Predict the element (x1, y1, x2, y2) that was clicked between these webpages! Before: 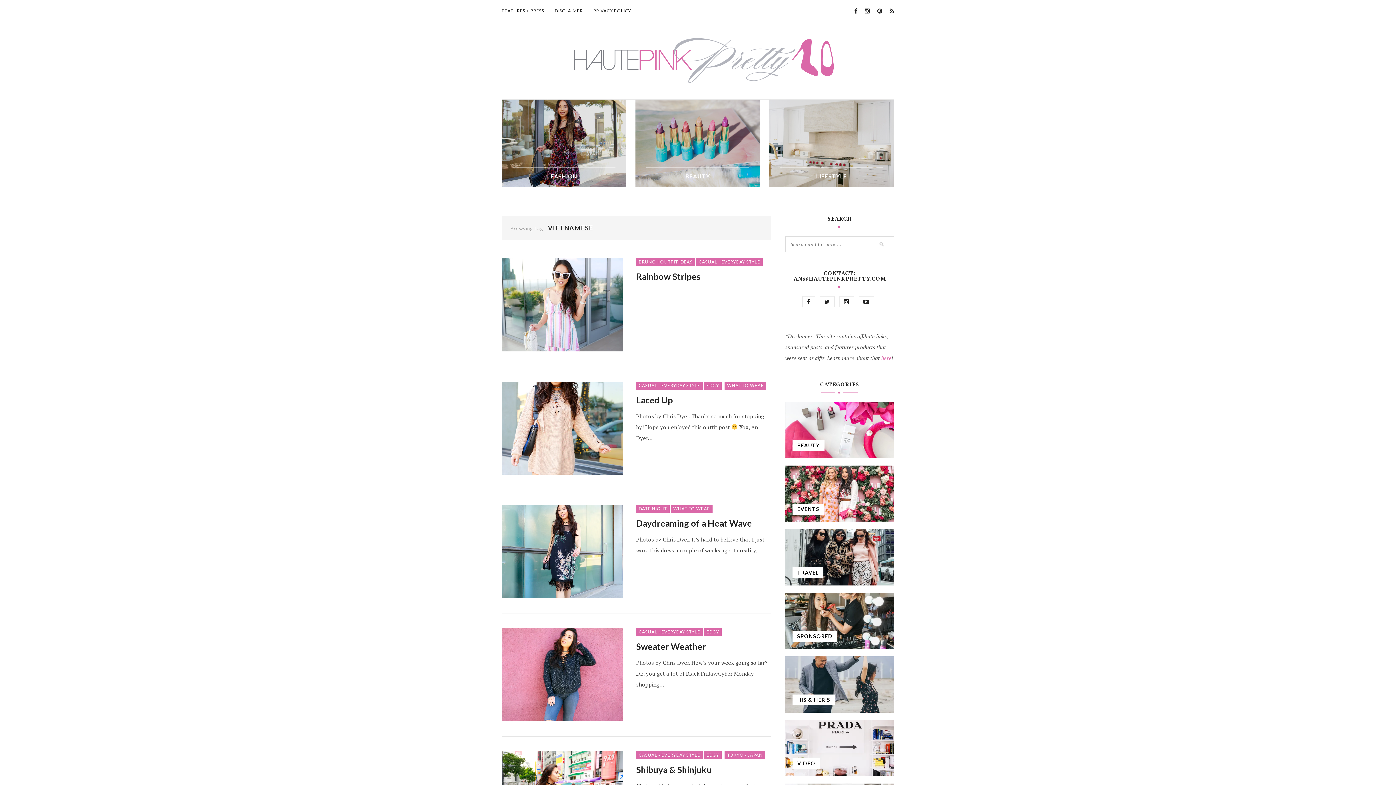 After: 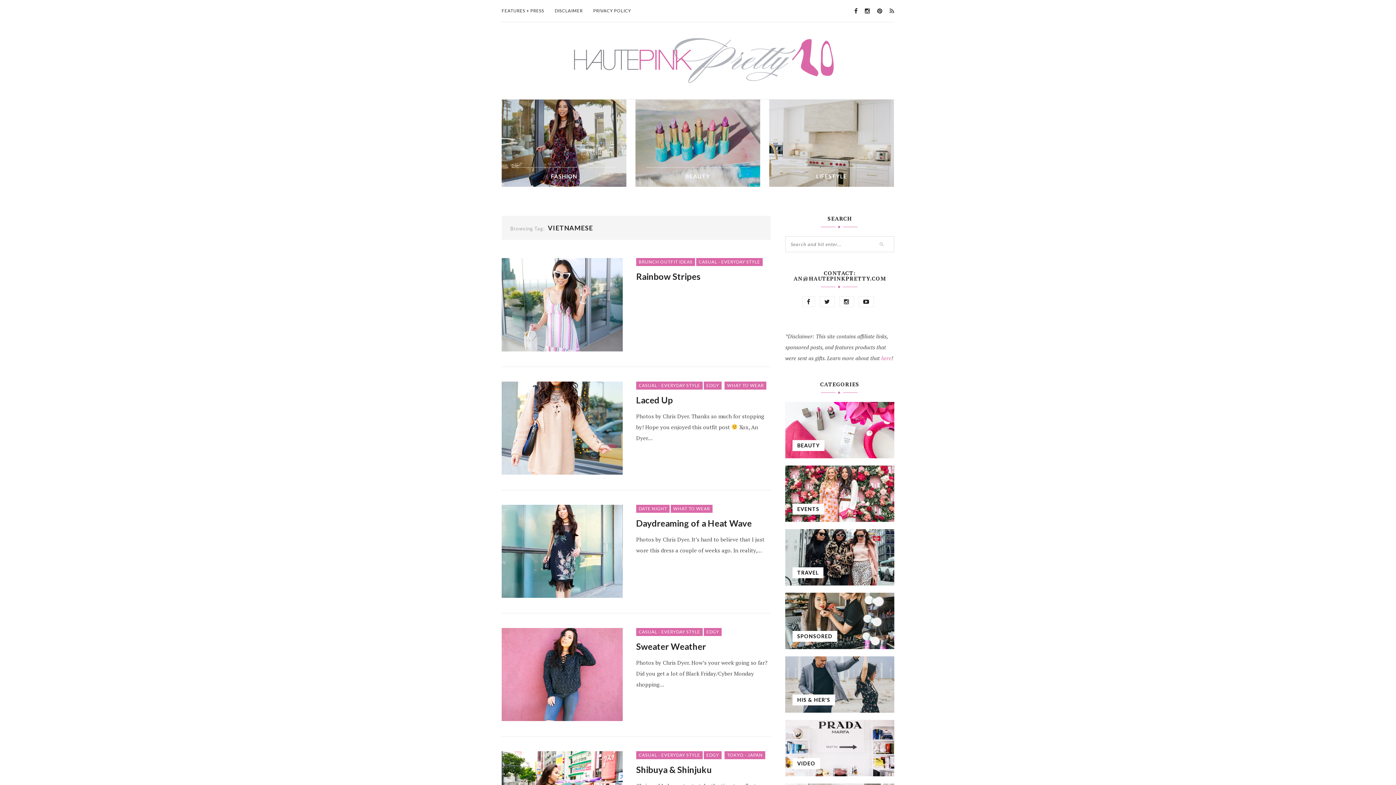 Action: bbox: (889, 7, 894, 14)